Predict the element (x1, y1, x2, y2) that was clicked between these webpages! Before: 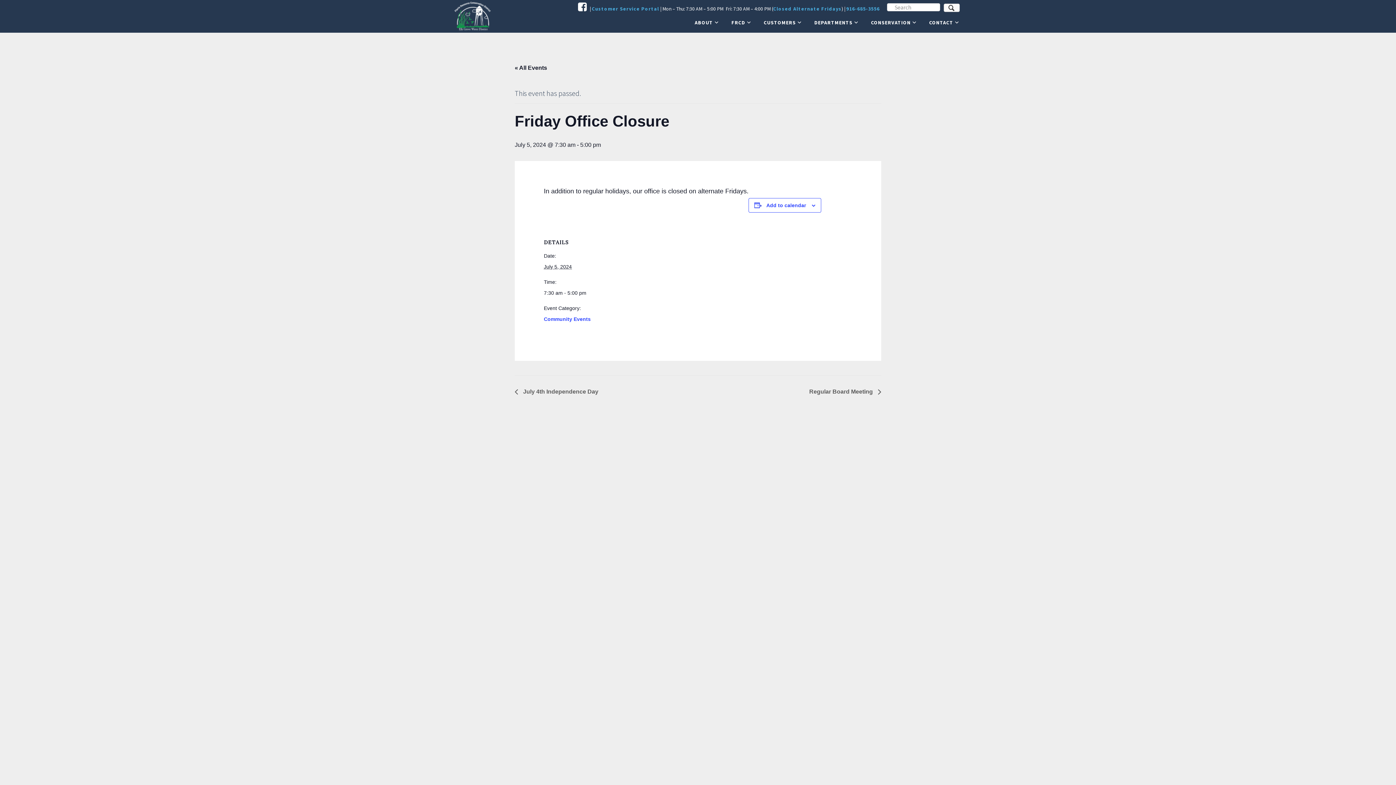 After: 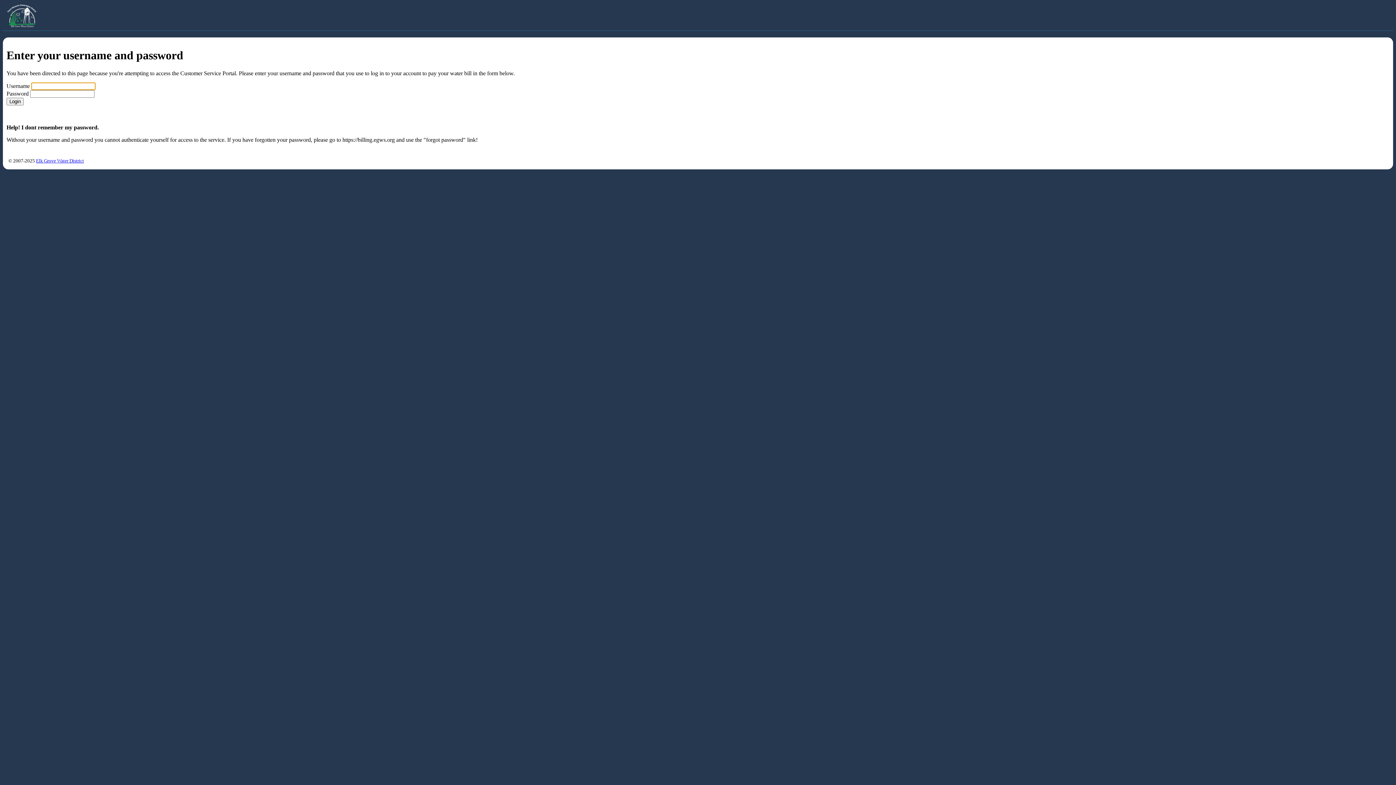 Action: label: Customer Service Portal bbox: (592, 5, 659, 12)